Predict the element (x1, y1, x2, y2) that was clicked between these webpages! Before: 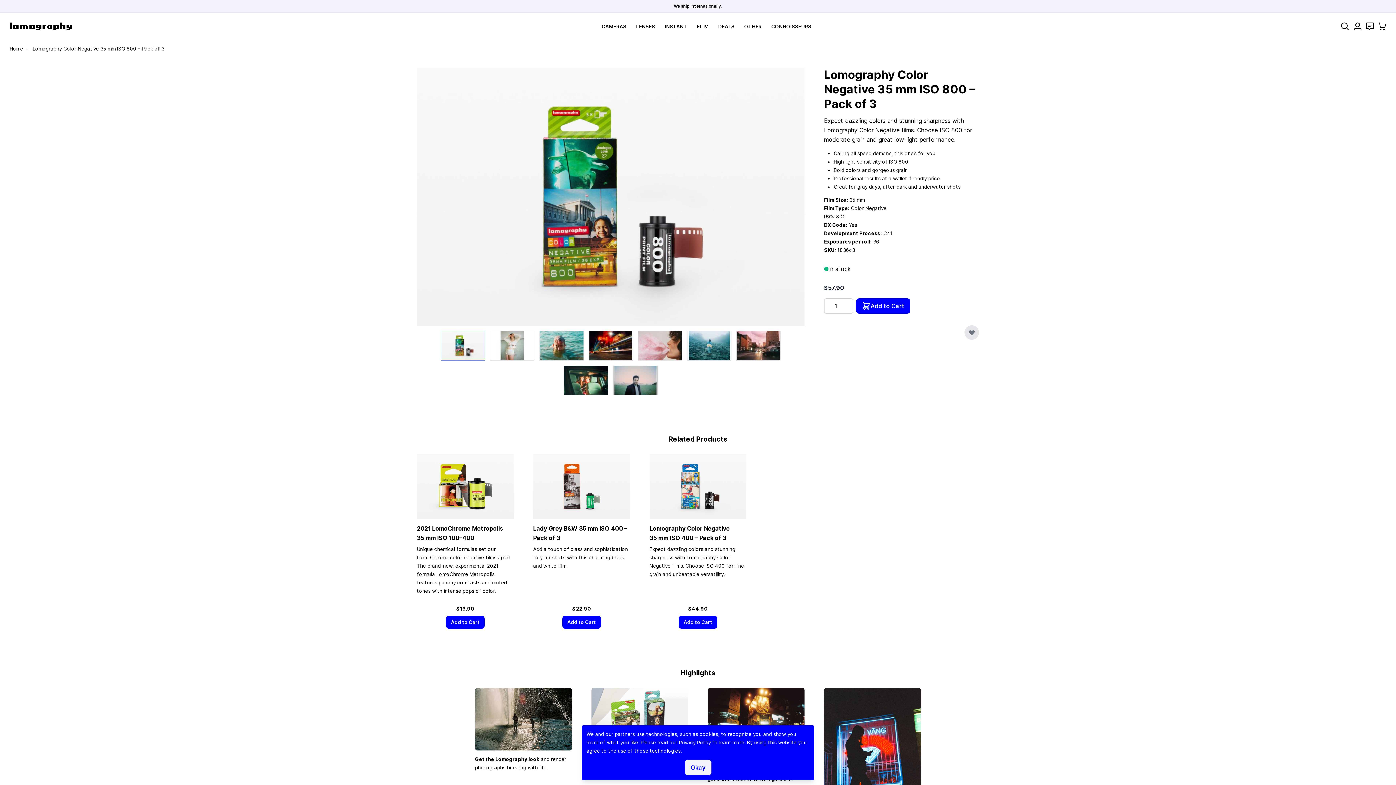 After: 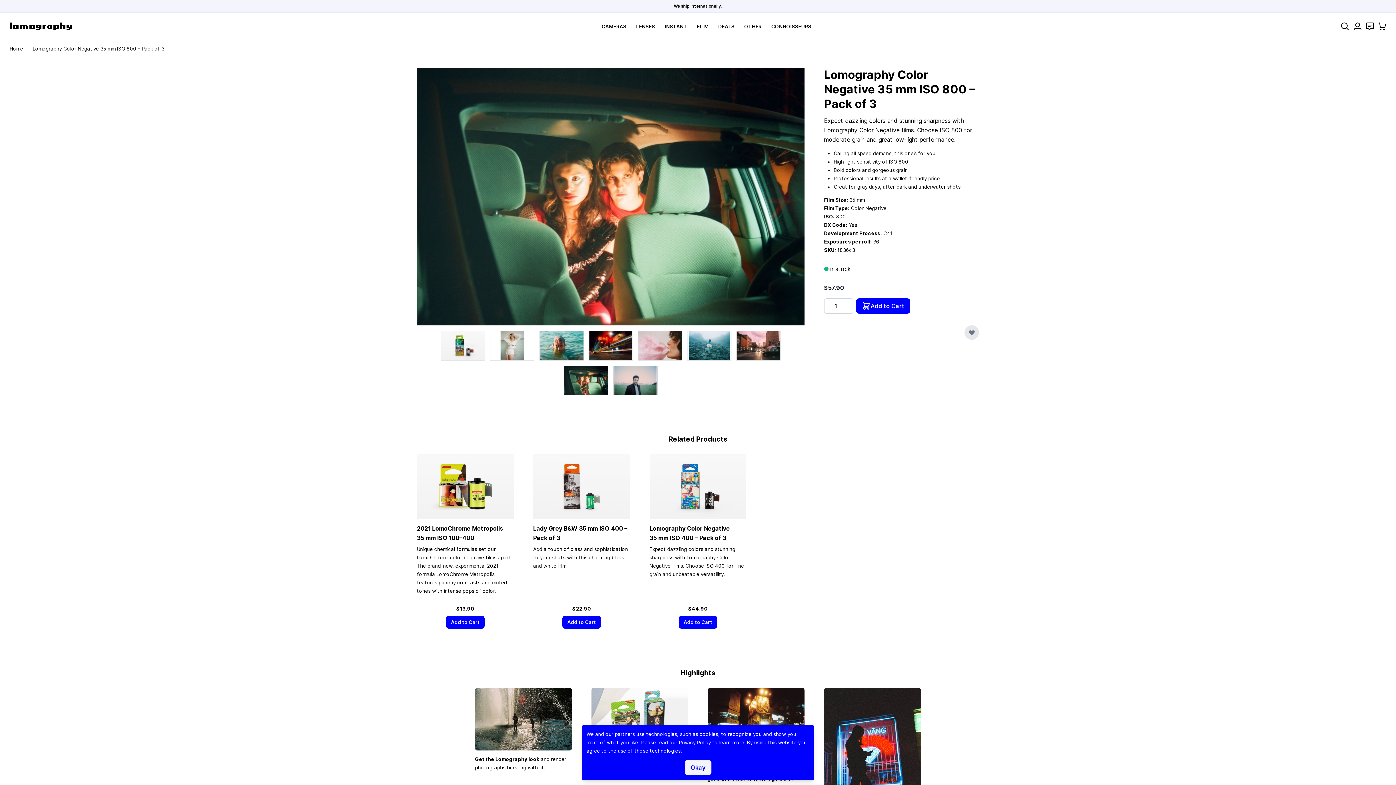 Action: bbox: (564, 365, 608, 395)